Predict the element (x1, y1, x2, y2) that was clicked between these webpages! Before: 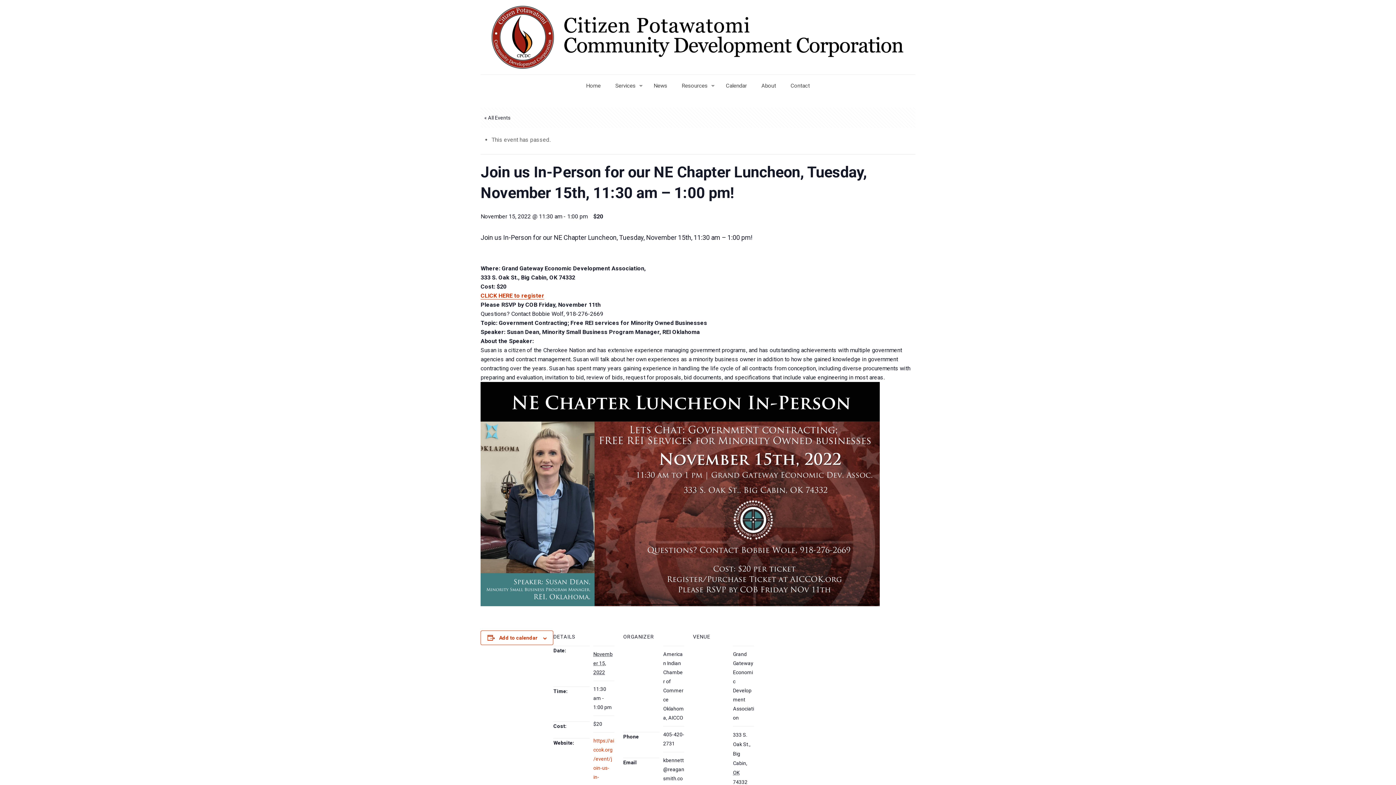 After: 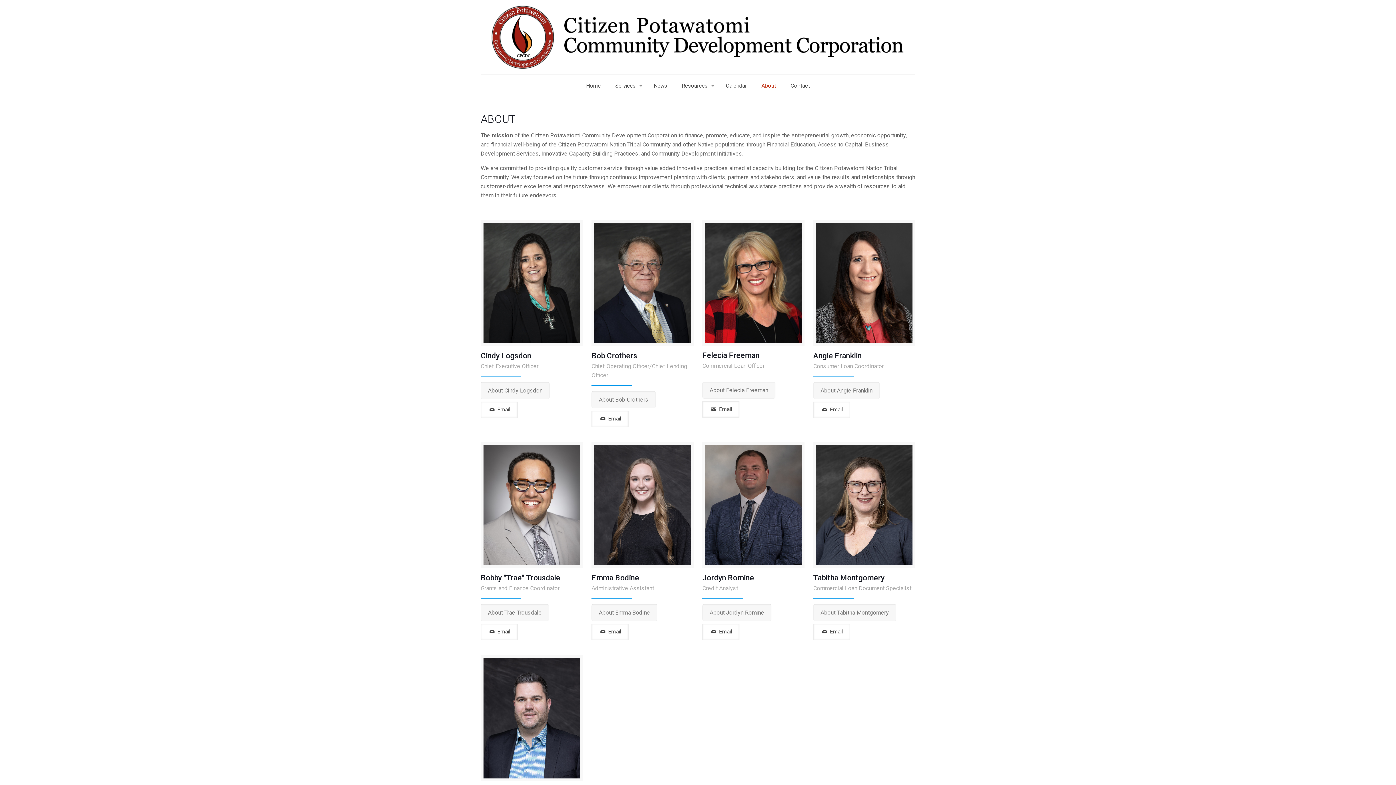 Action: bbox: (754, 74, 783, 96) label: About